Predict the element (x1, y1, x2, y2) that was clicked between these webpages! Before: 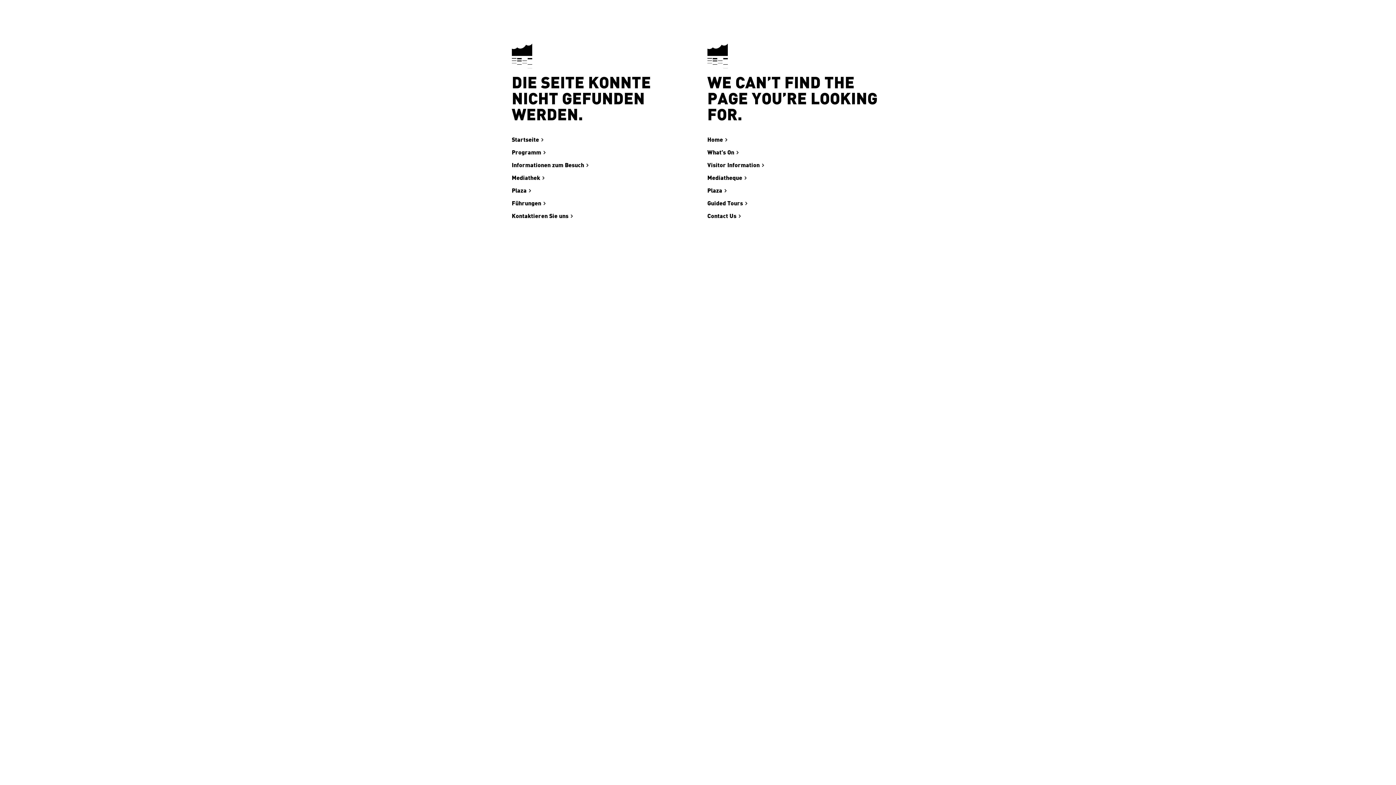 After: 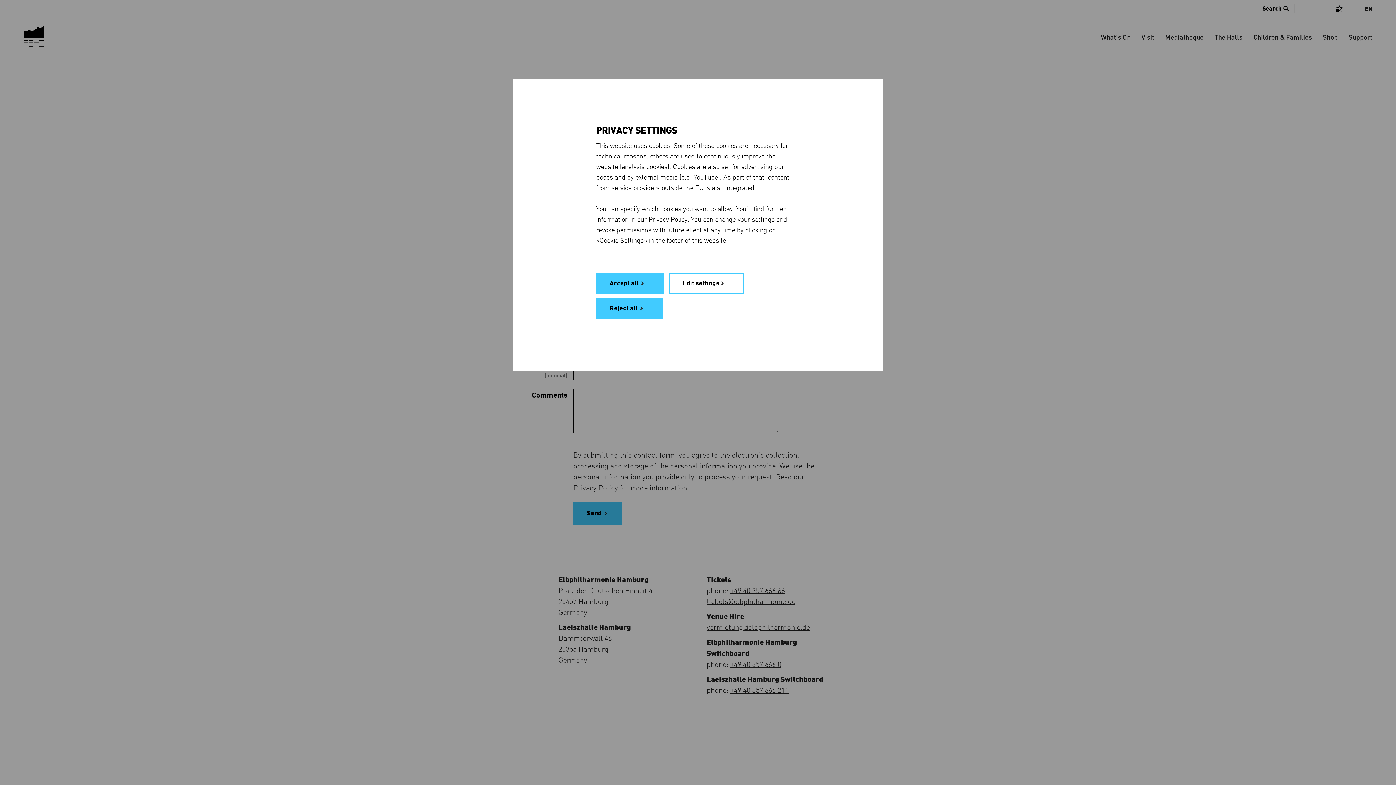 Action: bbox: (707, 211, 741, 221) label: Contact Us